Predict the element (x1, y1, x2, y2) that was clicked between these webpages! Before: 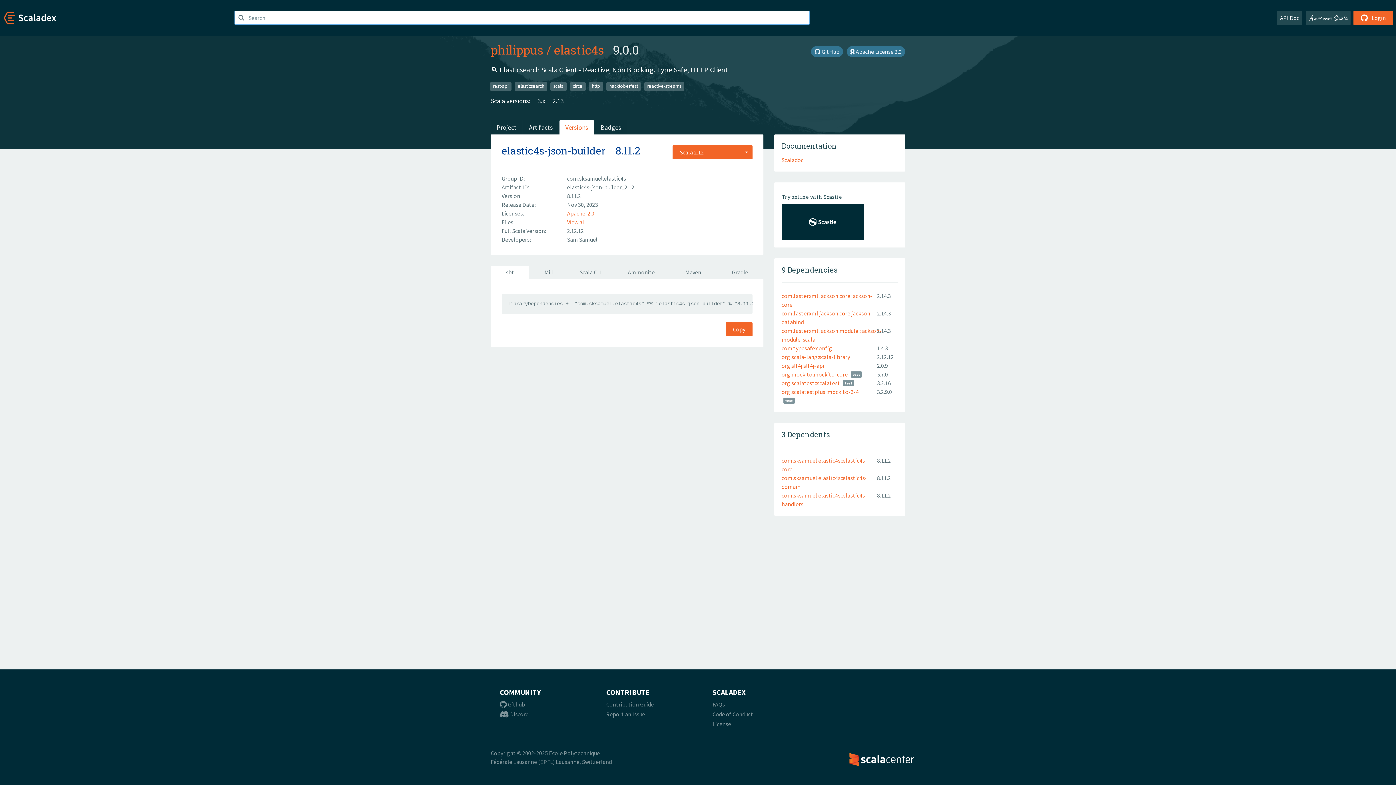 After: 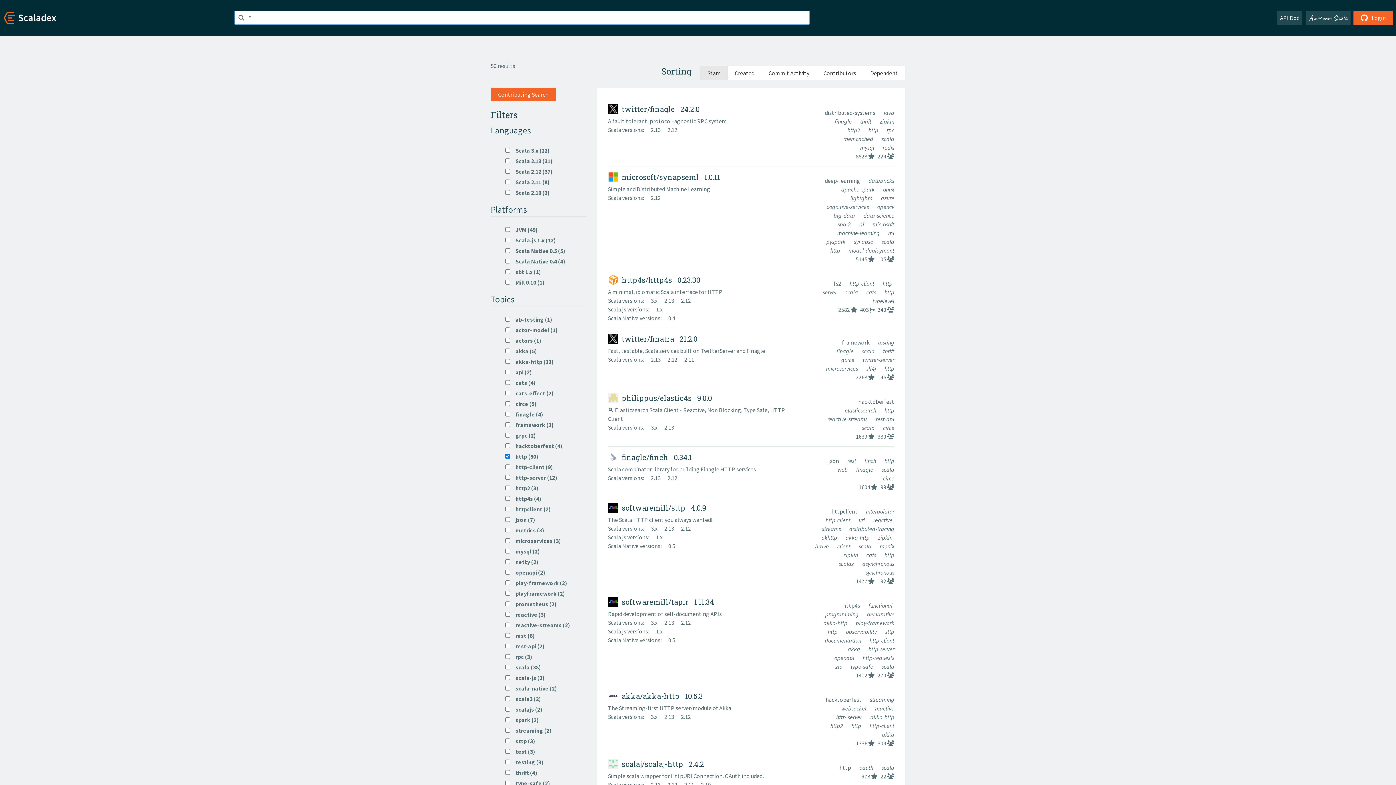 Action: label: http bbox: (589, 82, 603, 90)